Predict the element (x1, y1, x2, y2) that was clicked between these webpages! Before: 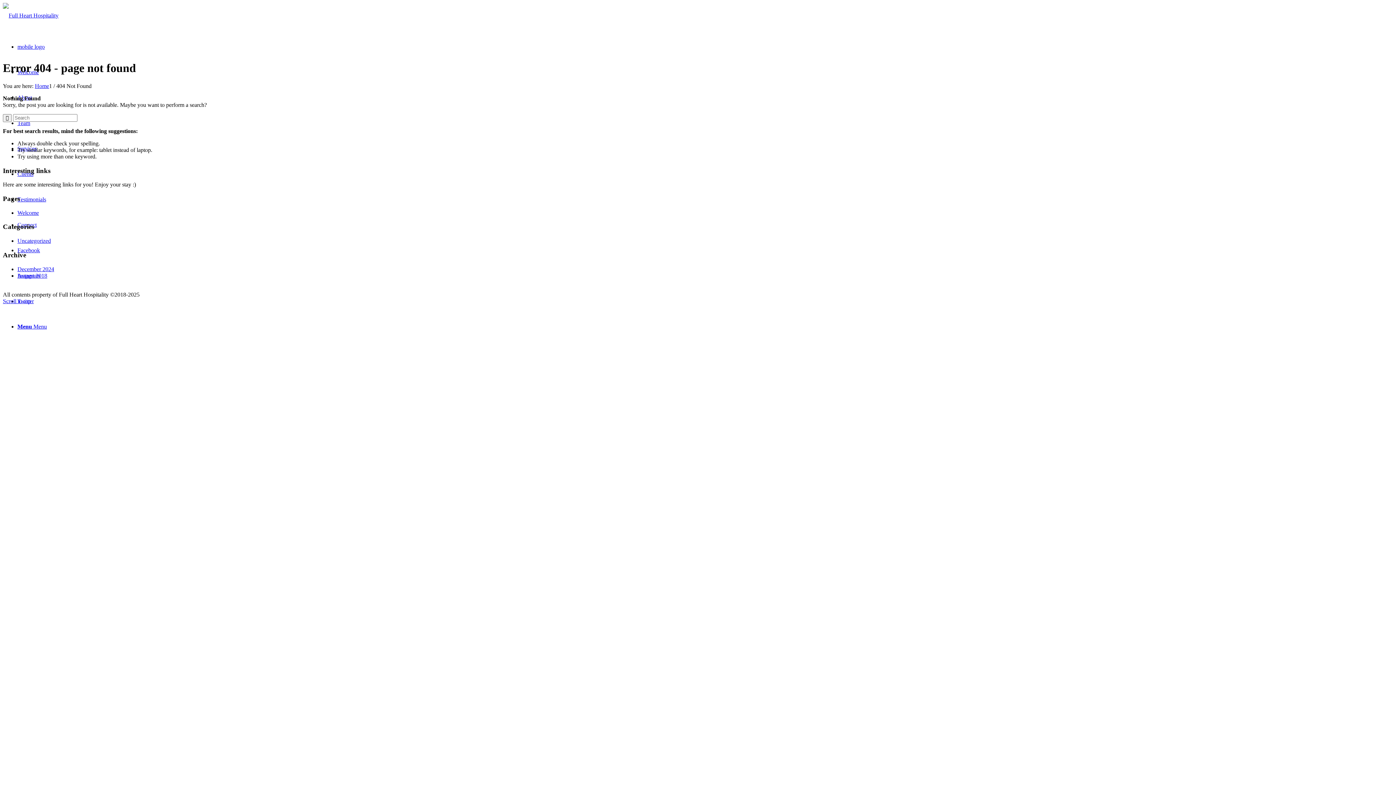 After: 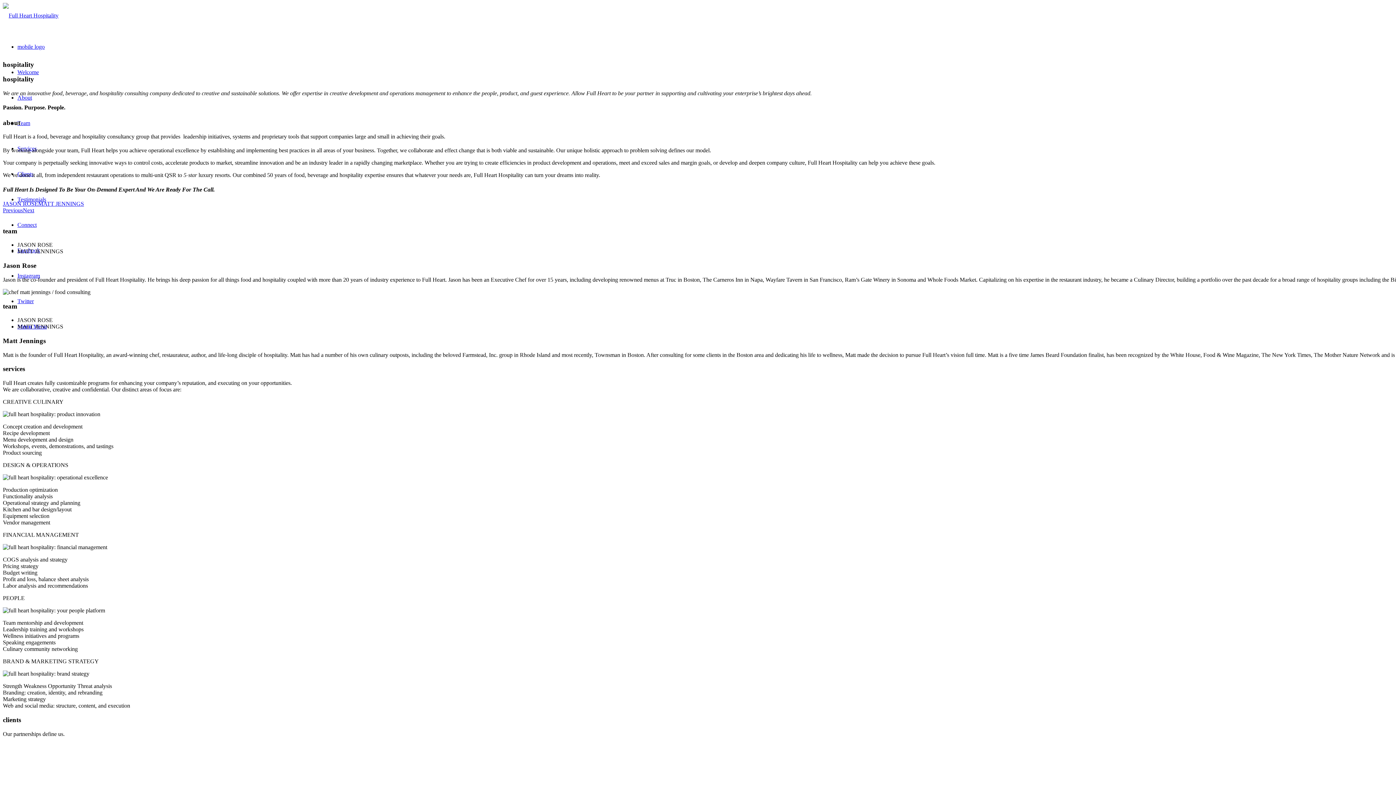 Action: label: Welcome bbox: (17, 209, 38, 215)